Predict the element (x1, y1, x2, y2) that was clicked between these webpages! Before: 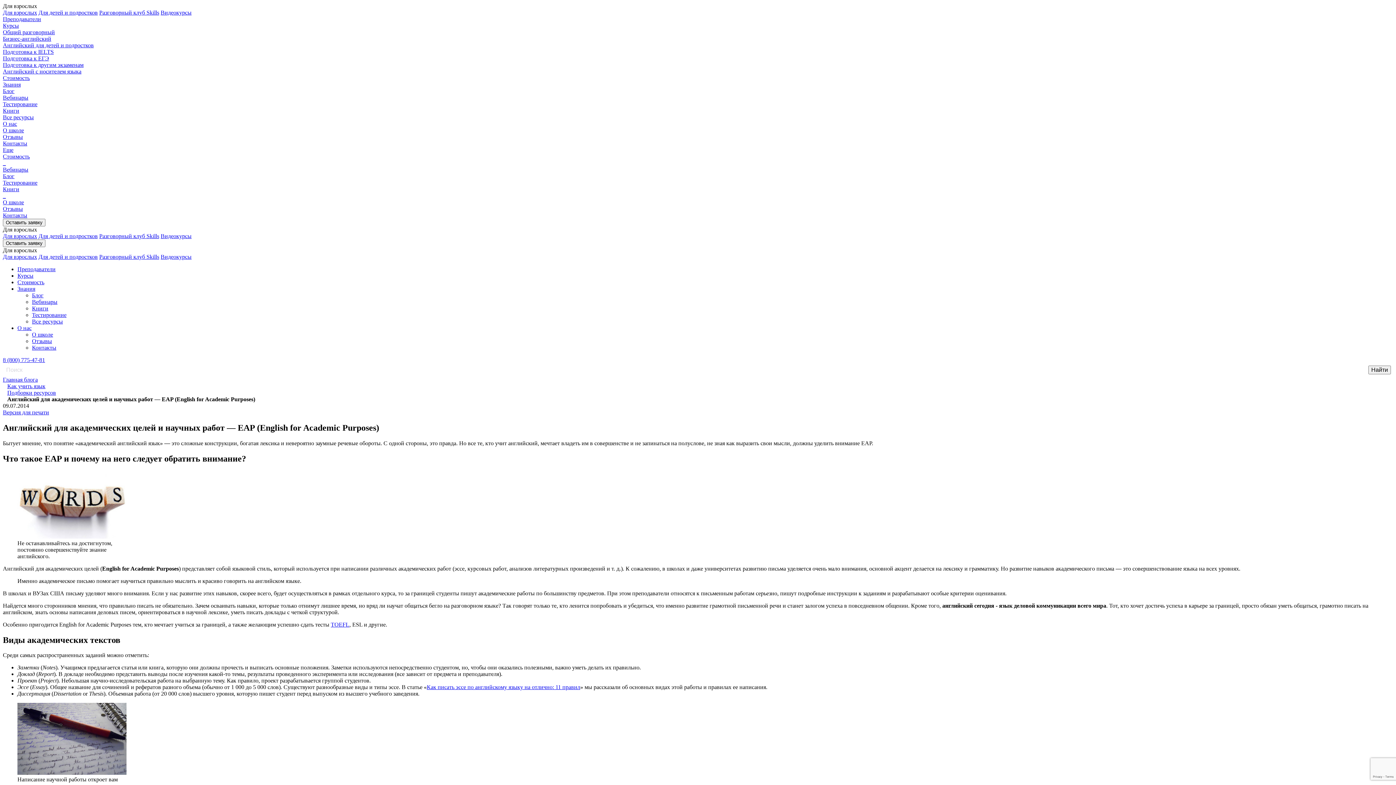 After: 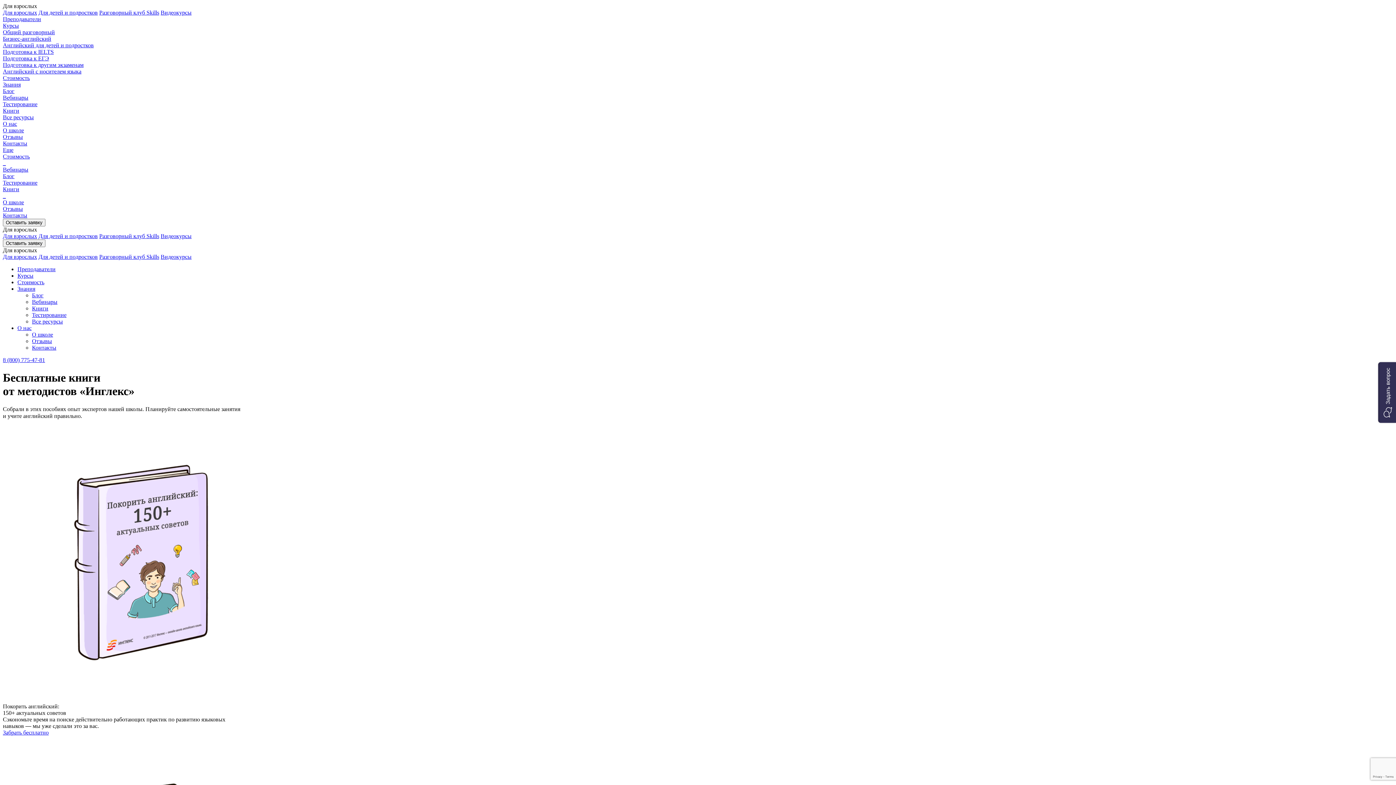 Action: label: Книги bbox: (32, 305, 48, 311)